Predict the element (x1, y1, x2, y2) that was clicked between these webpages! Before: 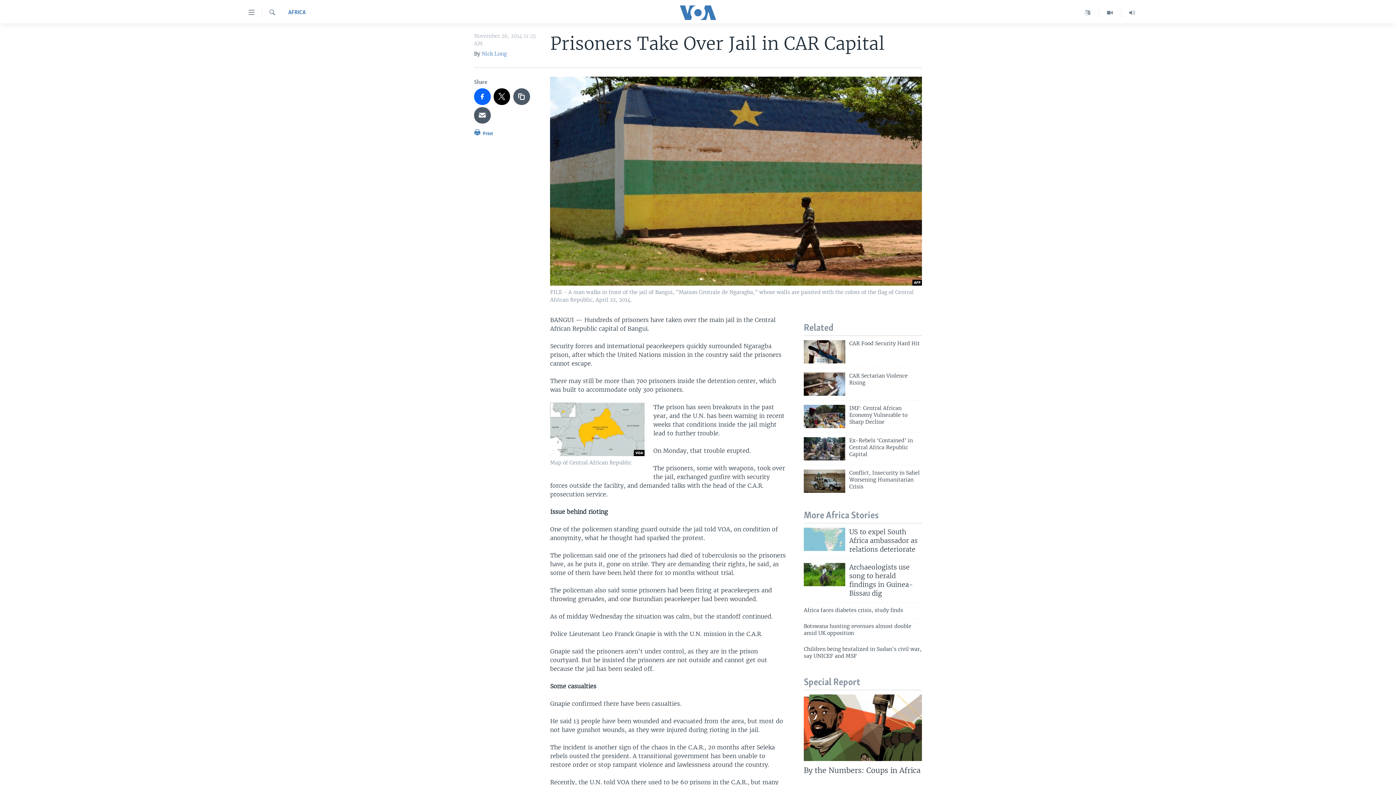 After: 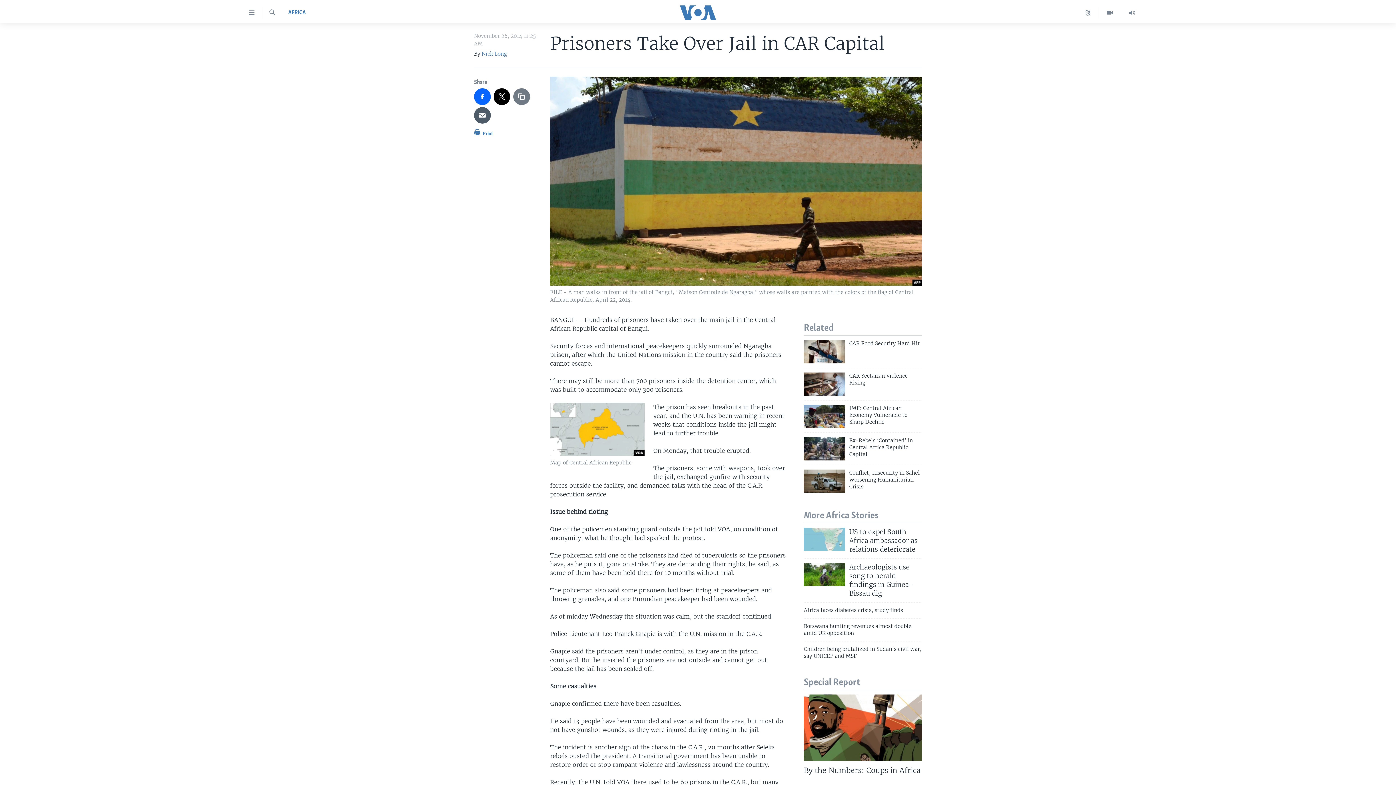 Action: bbox: (513, 88, 530, 105)